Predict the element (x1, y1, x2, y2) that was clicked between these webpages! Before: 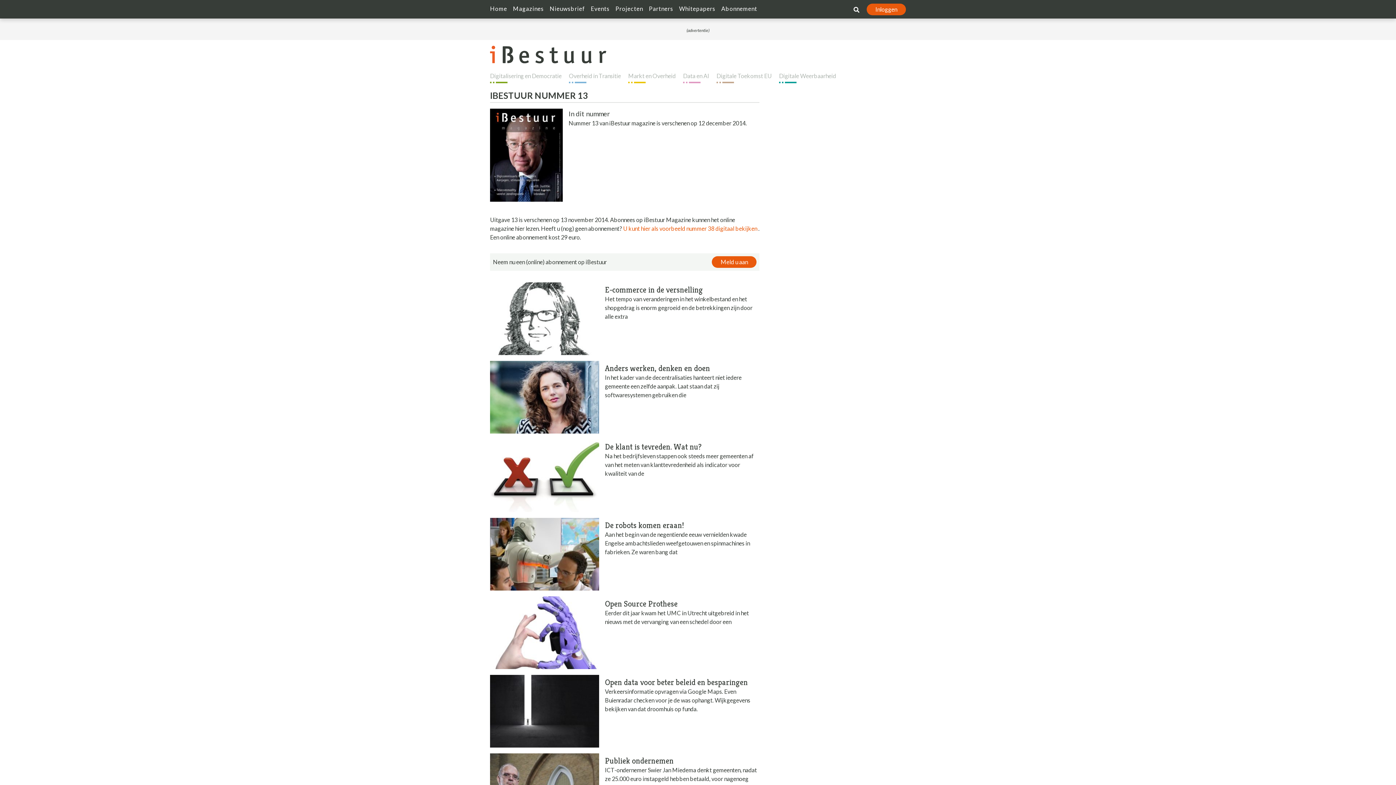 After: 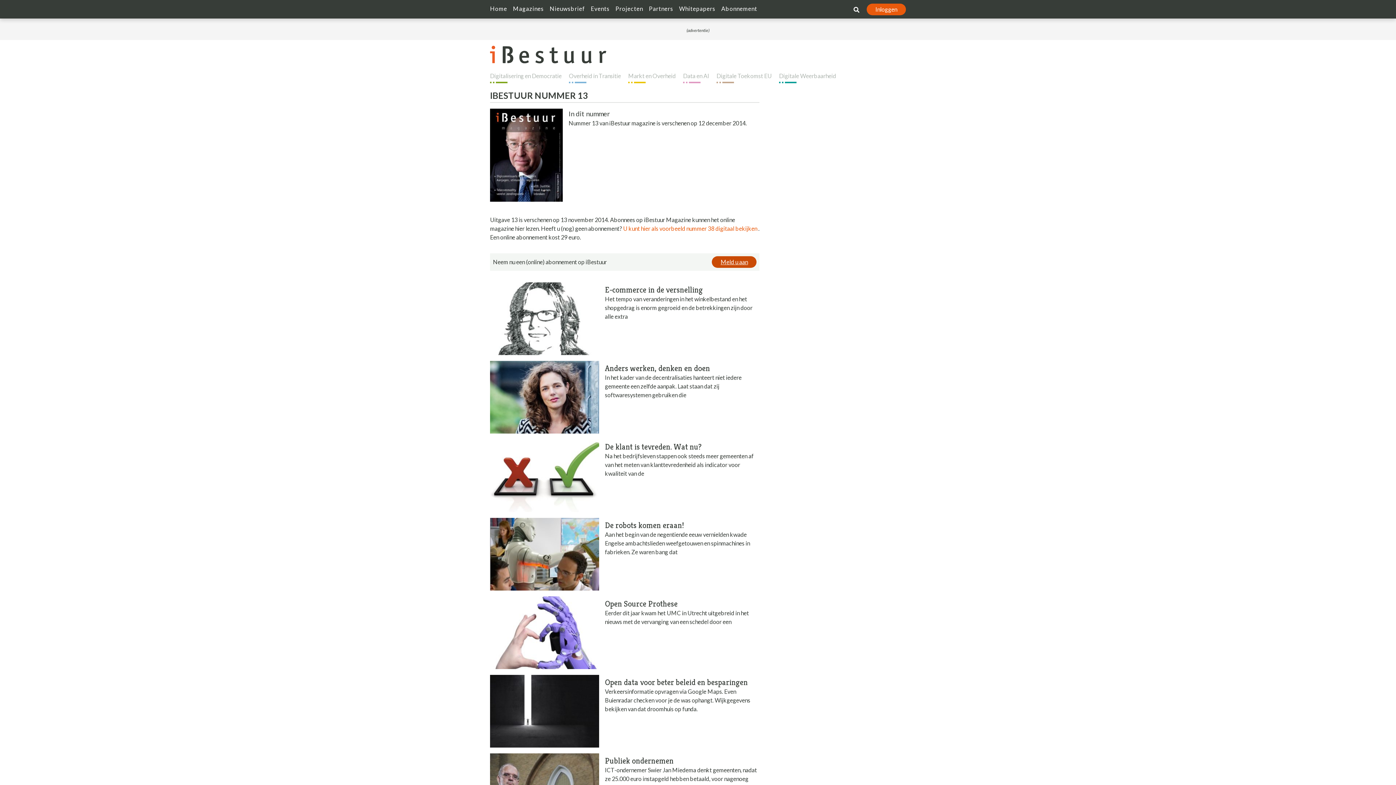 Action: bbox: (712, 256, 756, 267) label: Meld u aan